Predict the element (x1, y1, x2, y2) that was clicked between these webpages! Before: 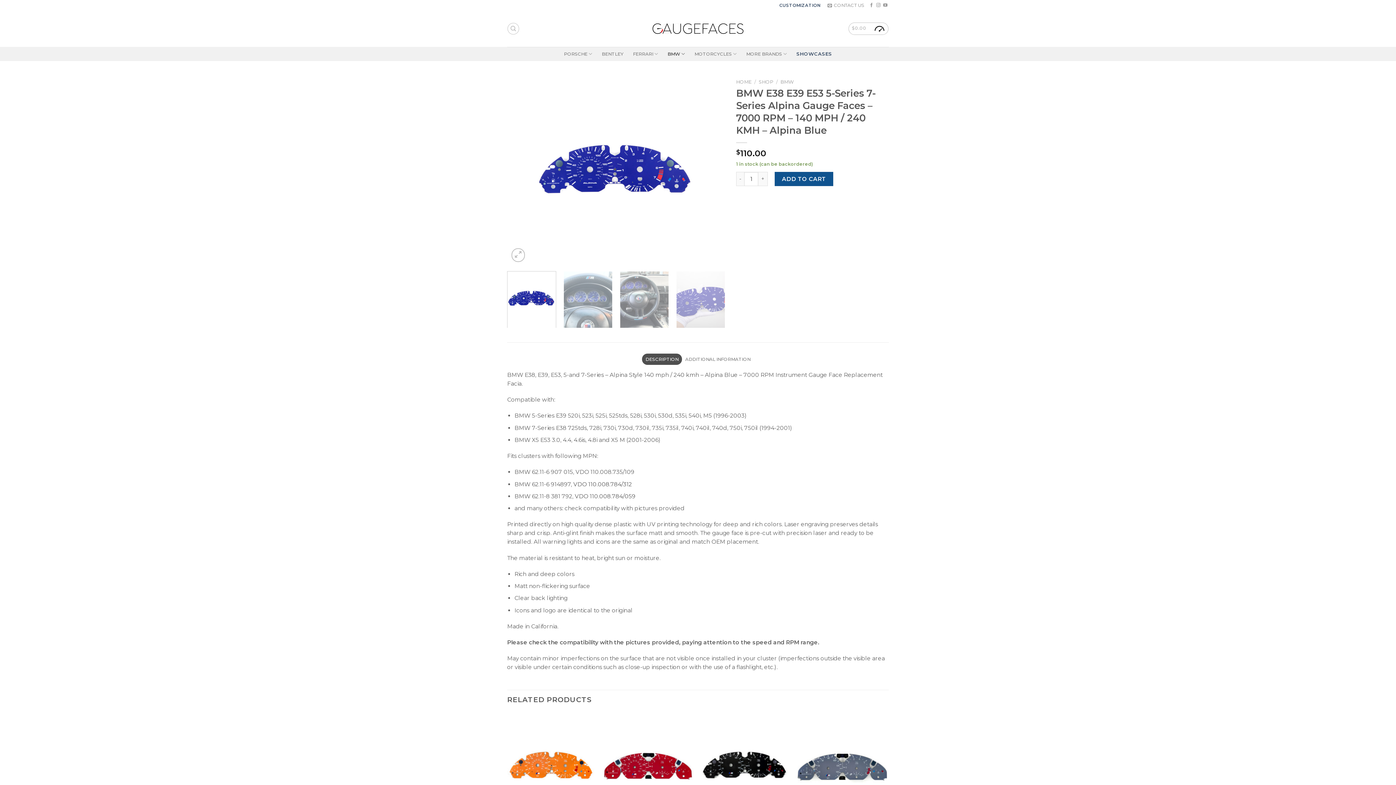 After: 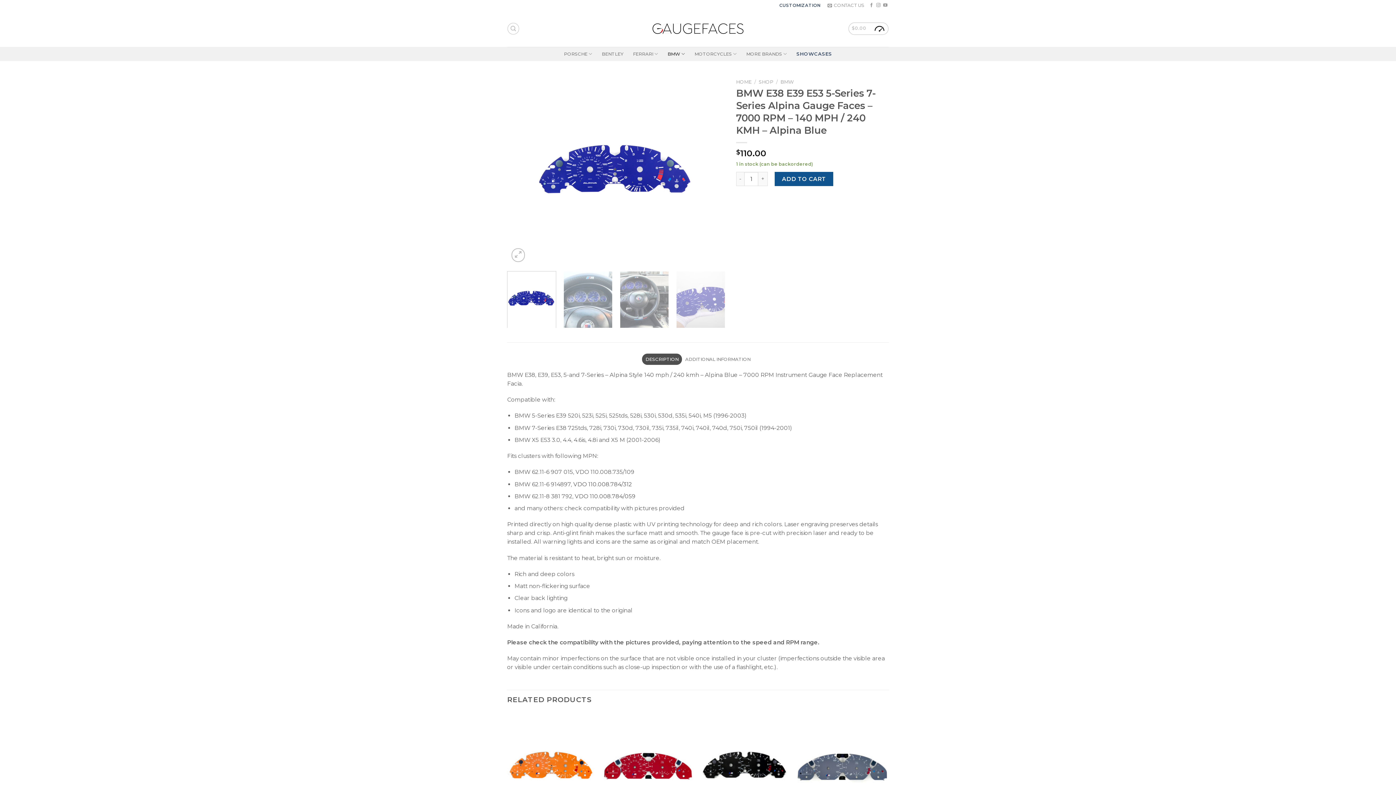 Action: bbox: (642, 353, 682, 365) label: DESCRIPTION